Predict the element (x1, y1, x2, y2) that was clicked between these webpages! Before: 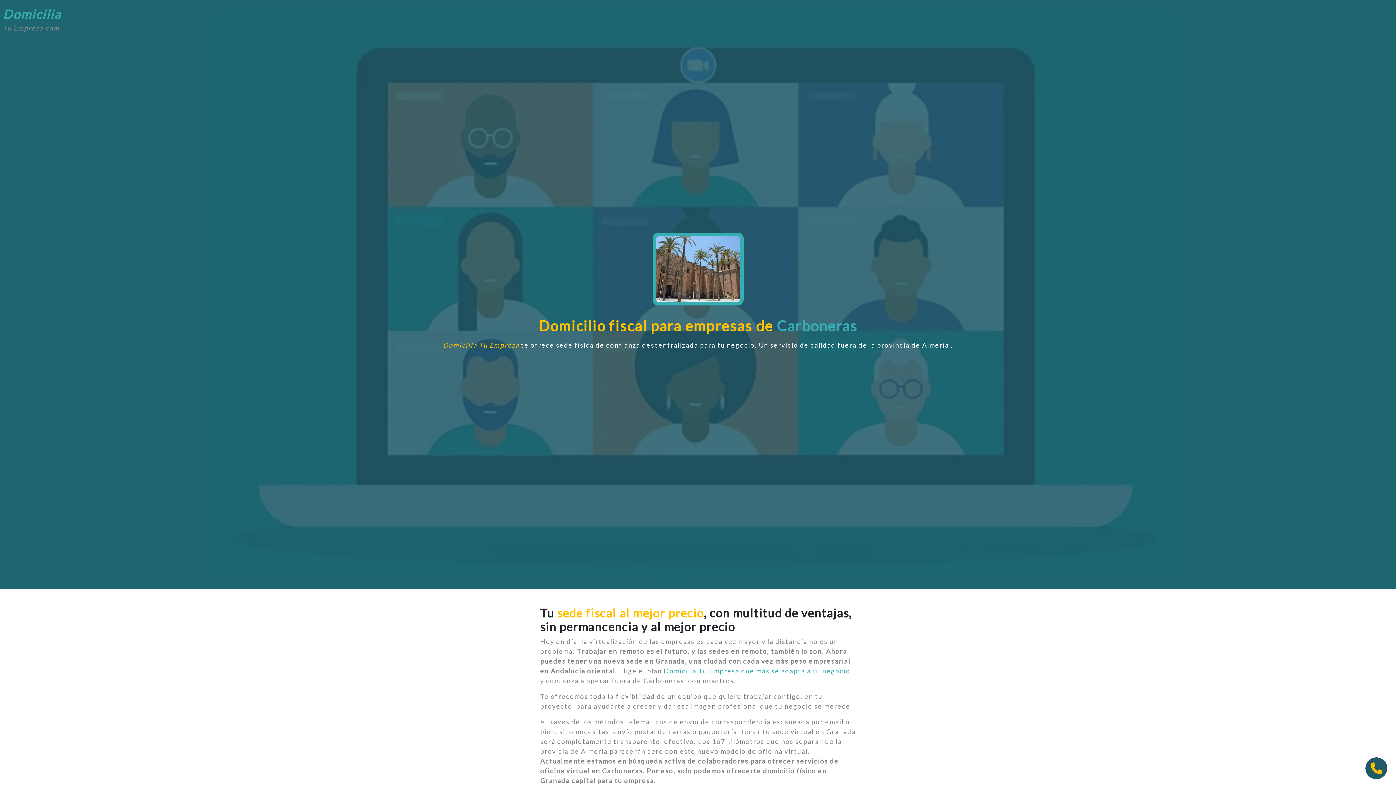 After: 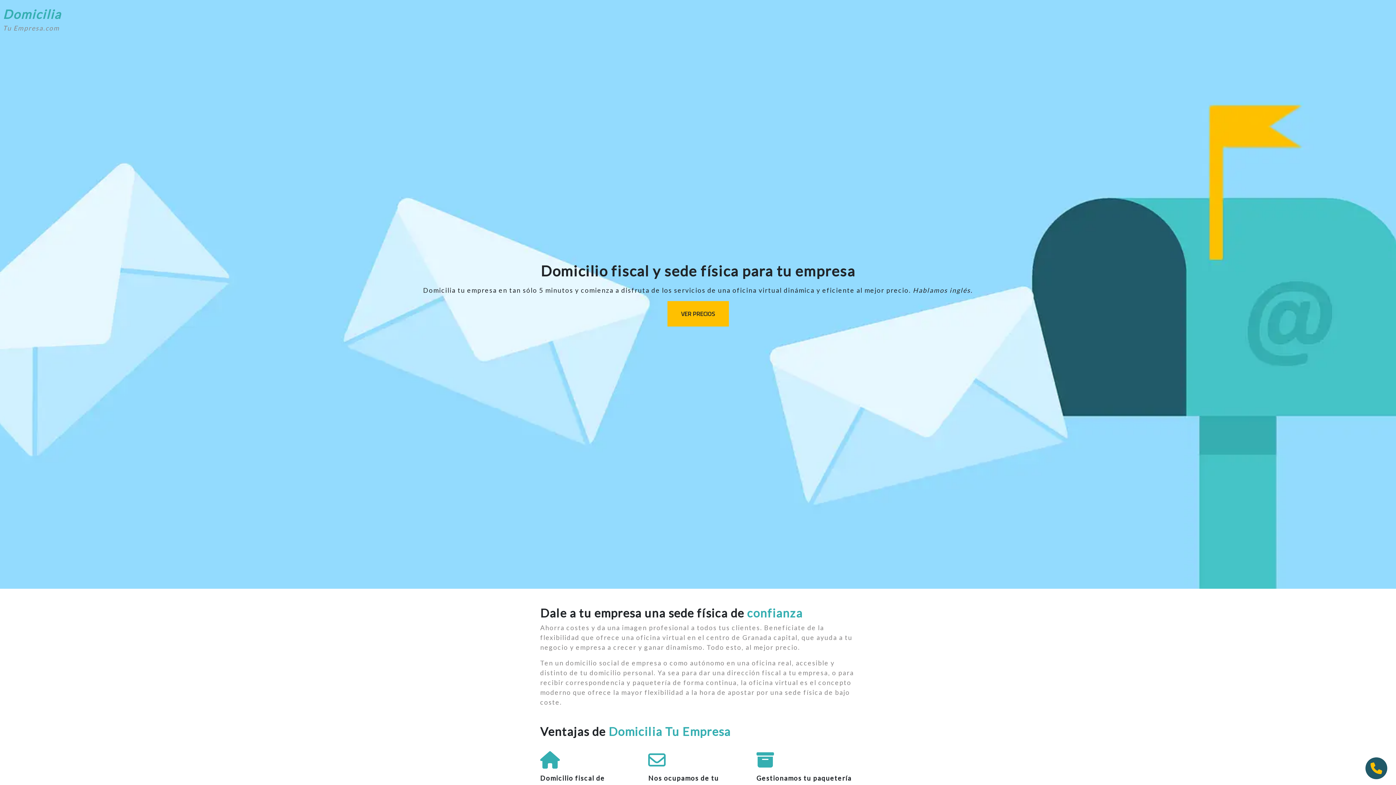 Action: label: Domicilia

Tu Empresa.com bbox: (2, 2, 61, 34)